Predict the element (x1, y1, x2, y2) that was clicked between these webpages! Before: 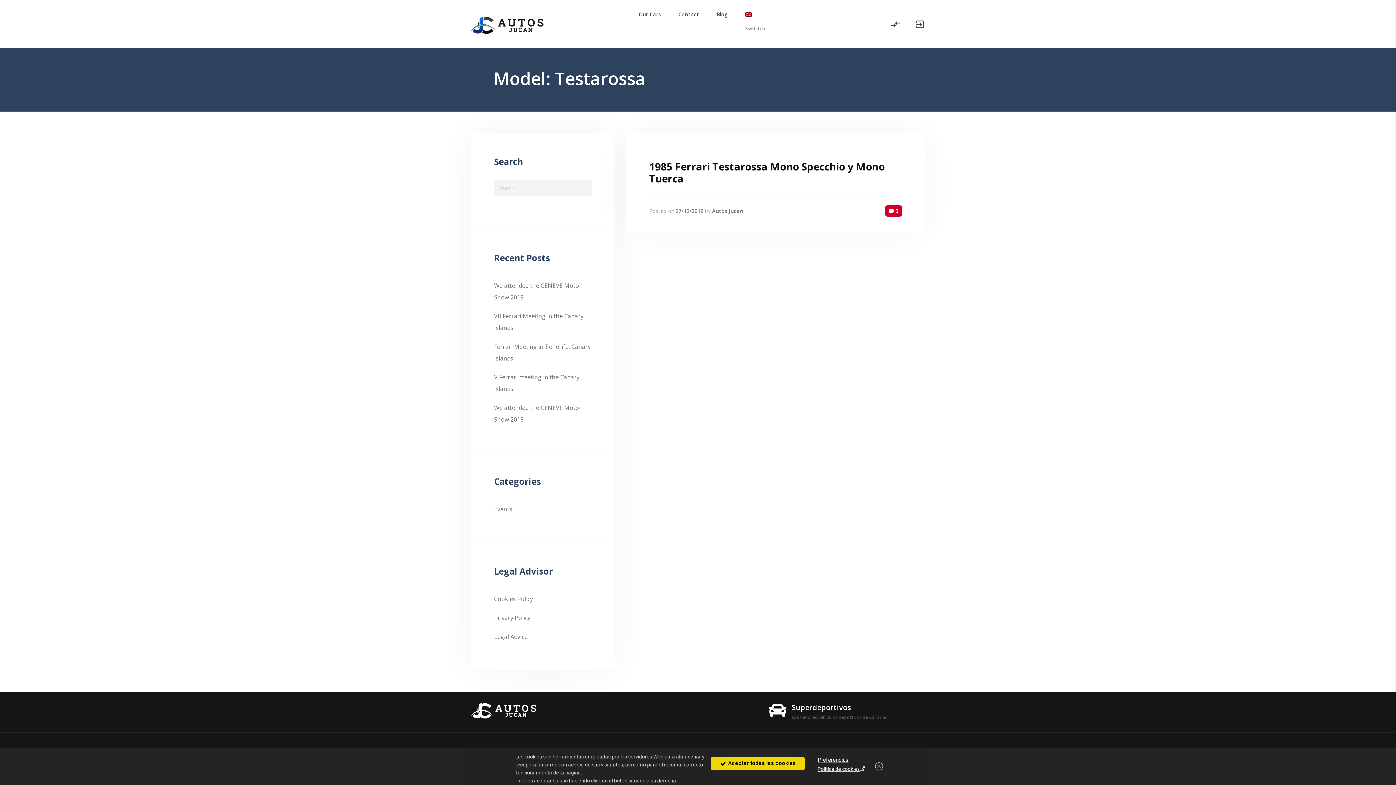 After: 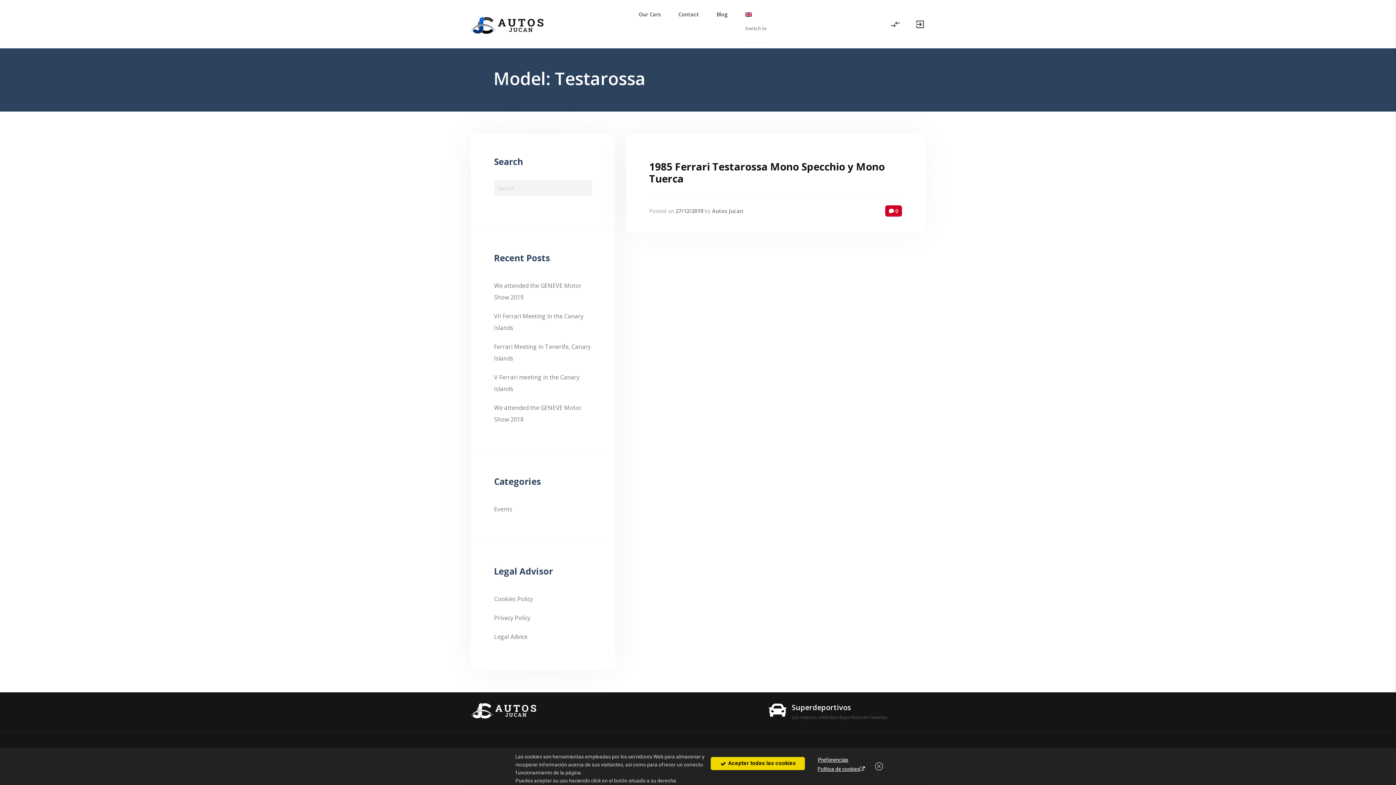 Action: label: Switch to bbox: (736, 0, 775, 48)